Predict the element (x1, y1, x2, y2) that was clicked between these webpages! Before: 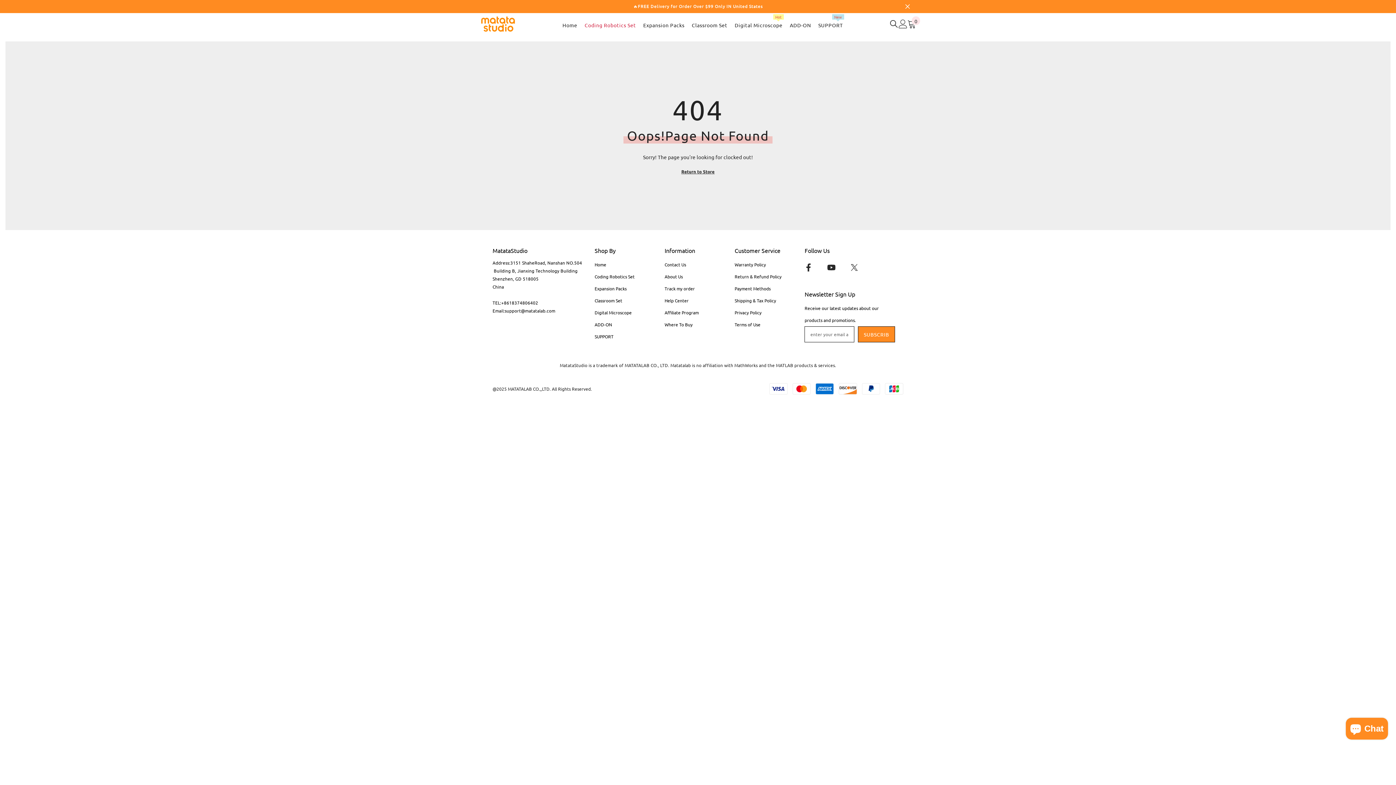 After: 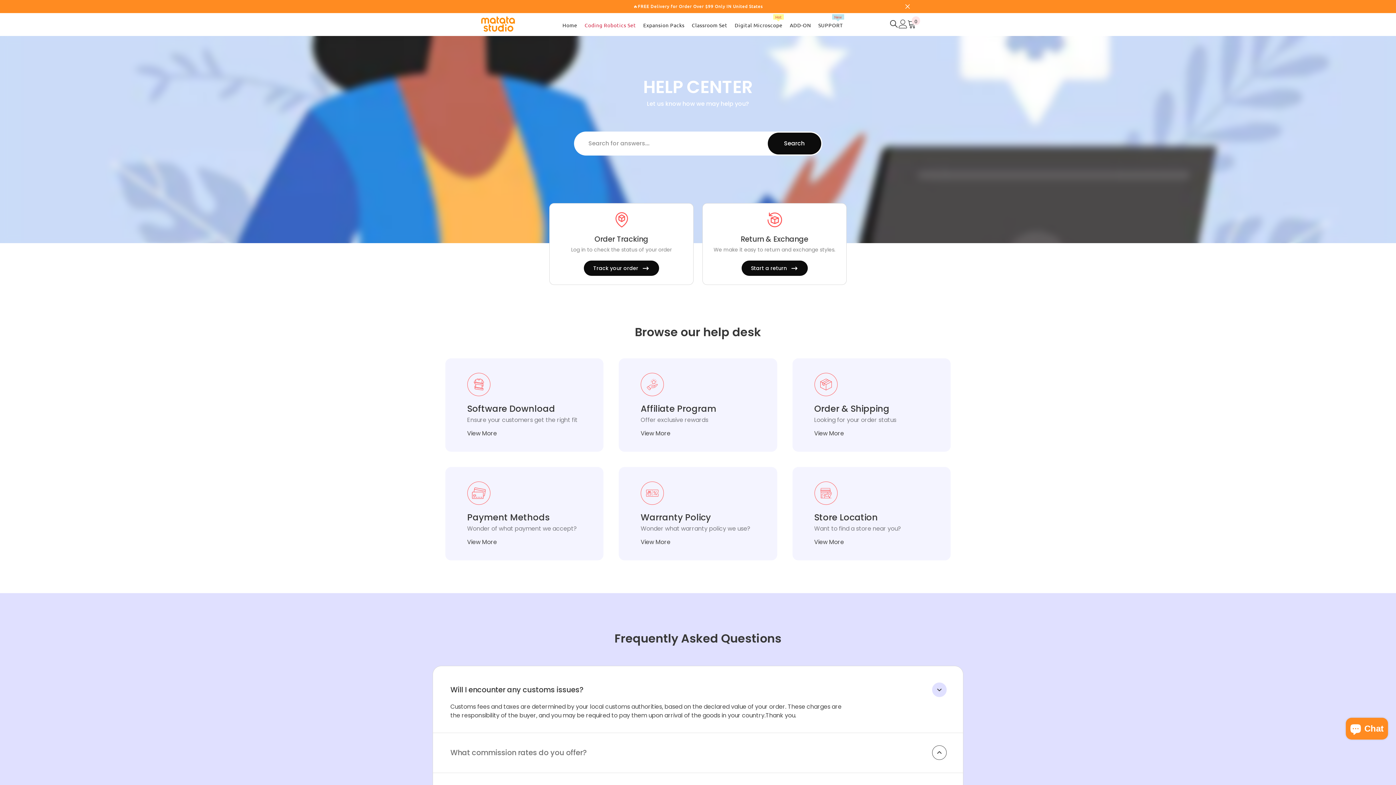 Action: bbox: (664, 294, 688, 306) label: Help Center